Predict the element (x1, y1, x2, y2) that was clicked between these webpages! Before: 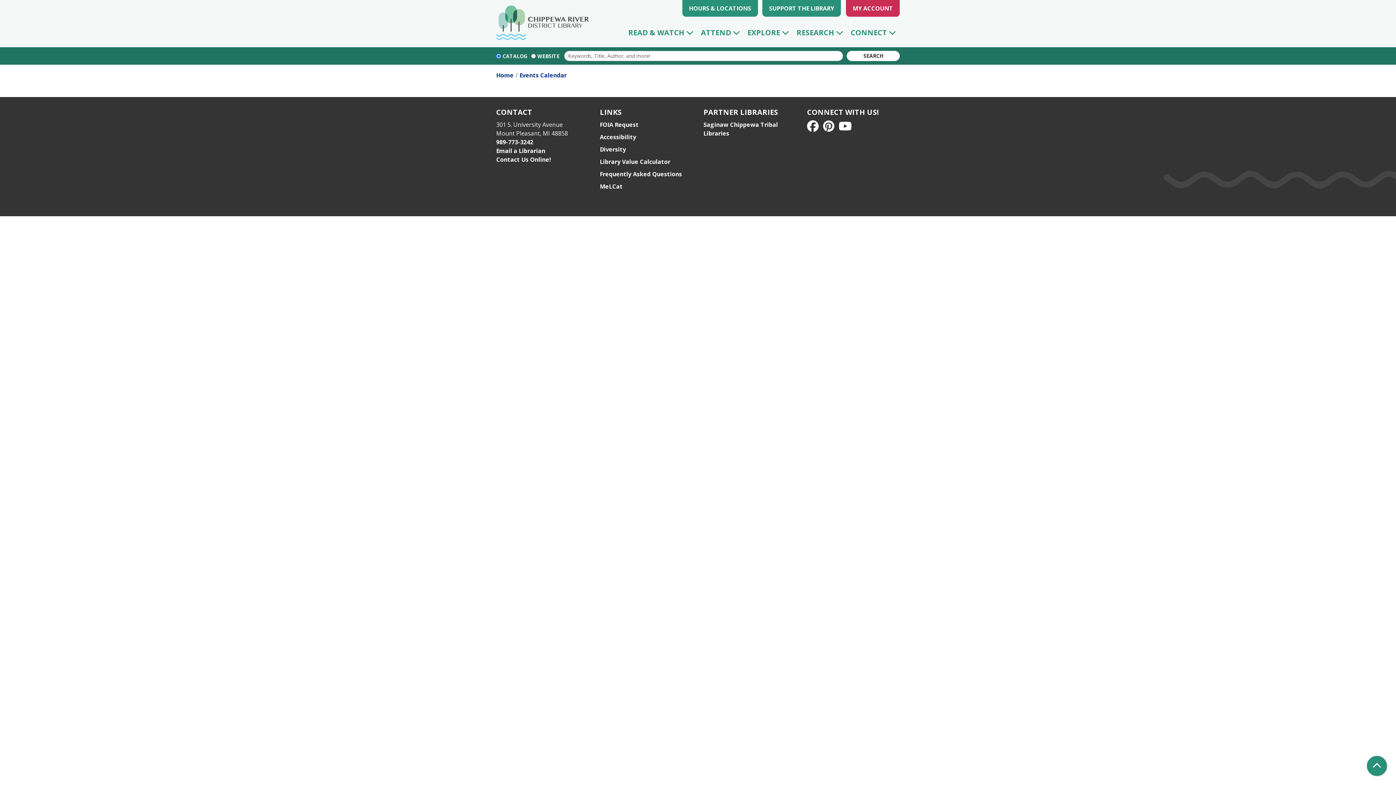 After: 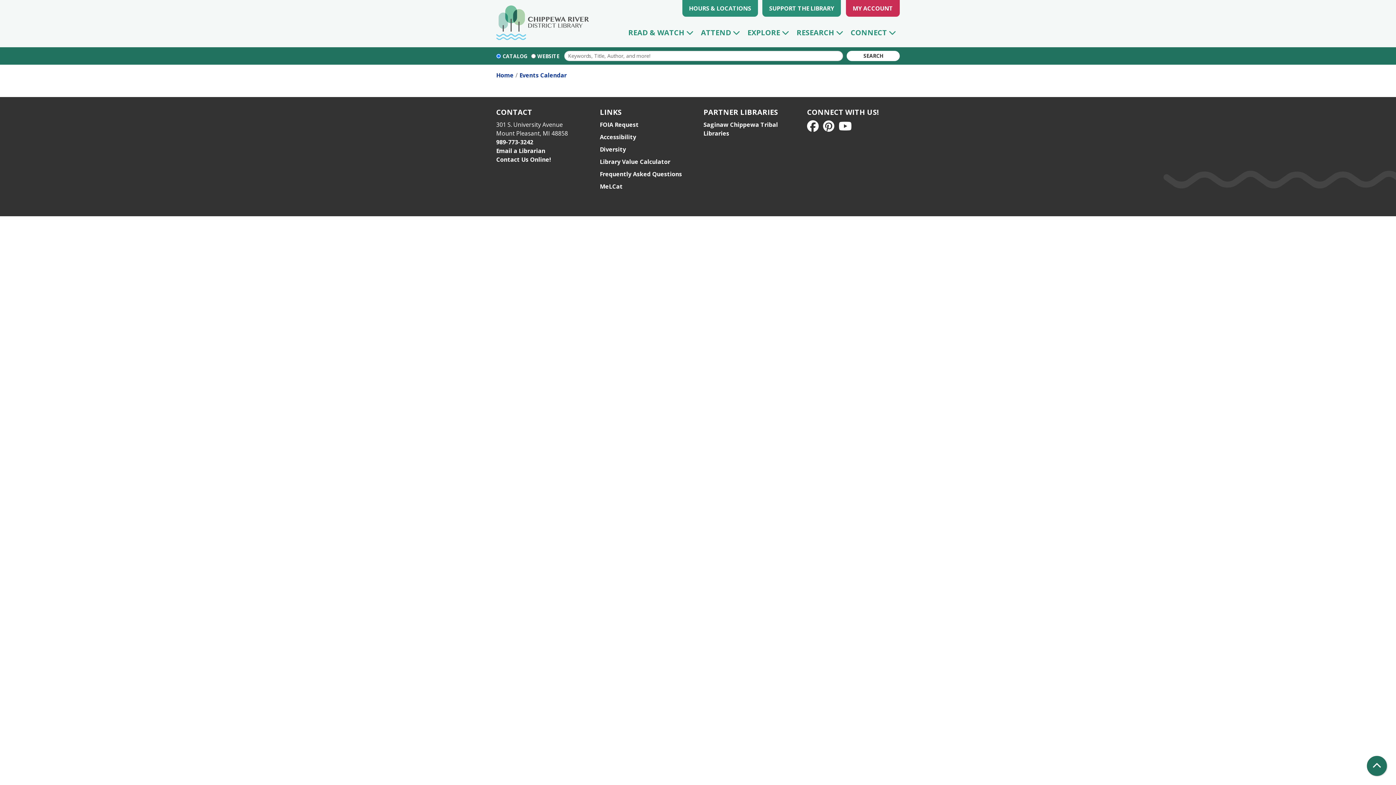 Action: label: Back To Top bbox: (1367, 756, 1387, 776)